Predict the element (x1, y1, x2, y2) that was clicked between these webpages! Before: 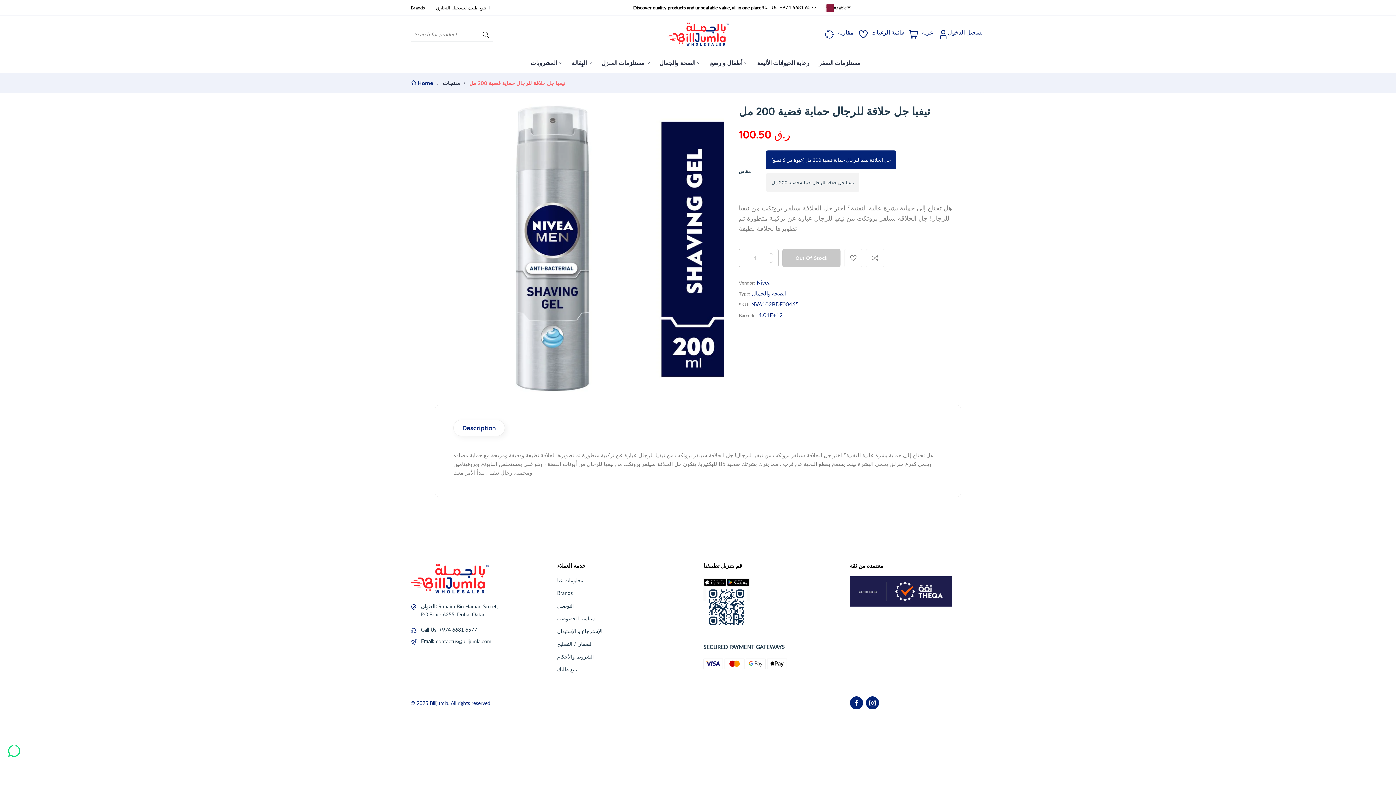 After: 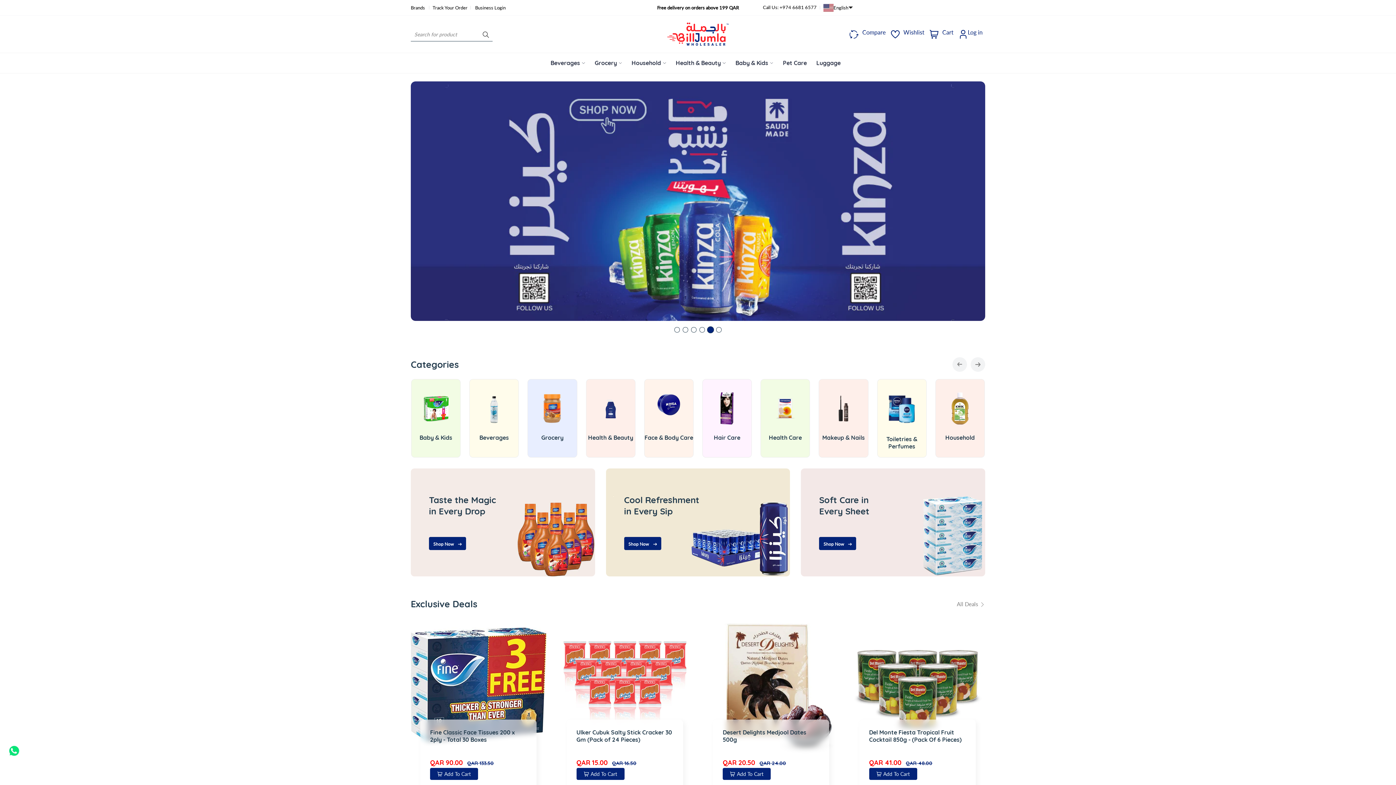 Action: label: Home bbox: (410, 79, 433, 86)